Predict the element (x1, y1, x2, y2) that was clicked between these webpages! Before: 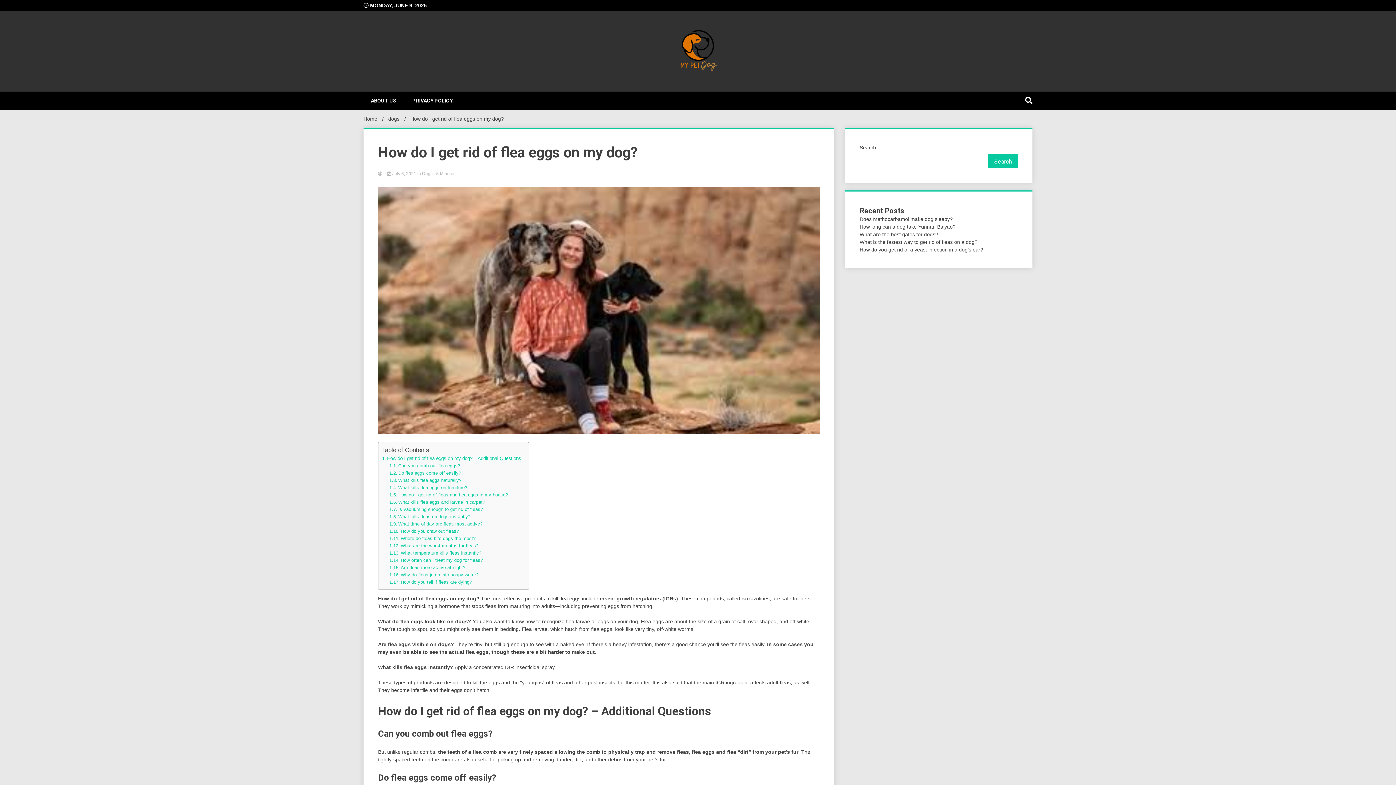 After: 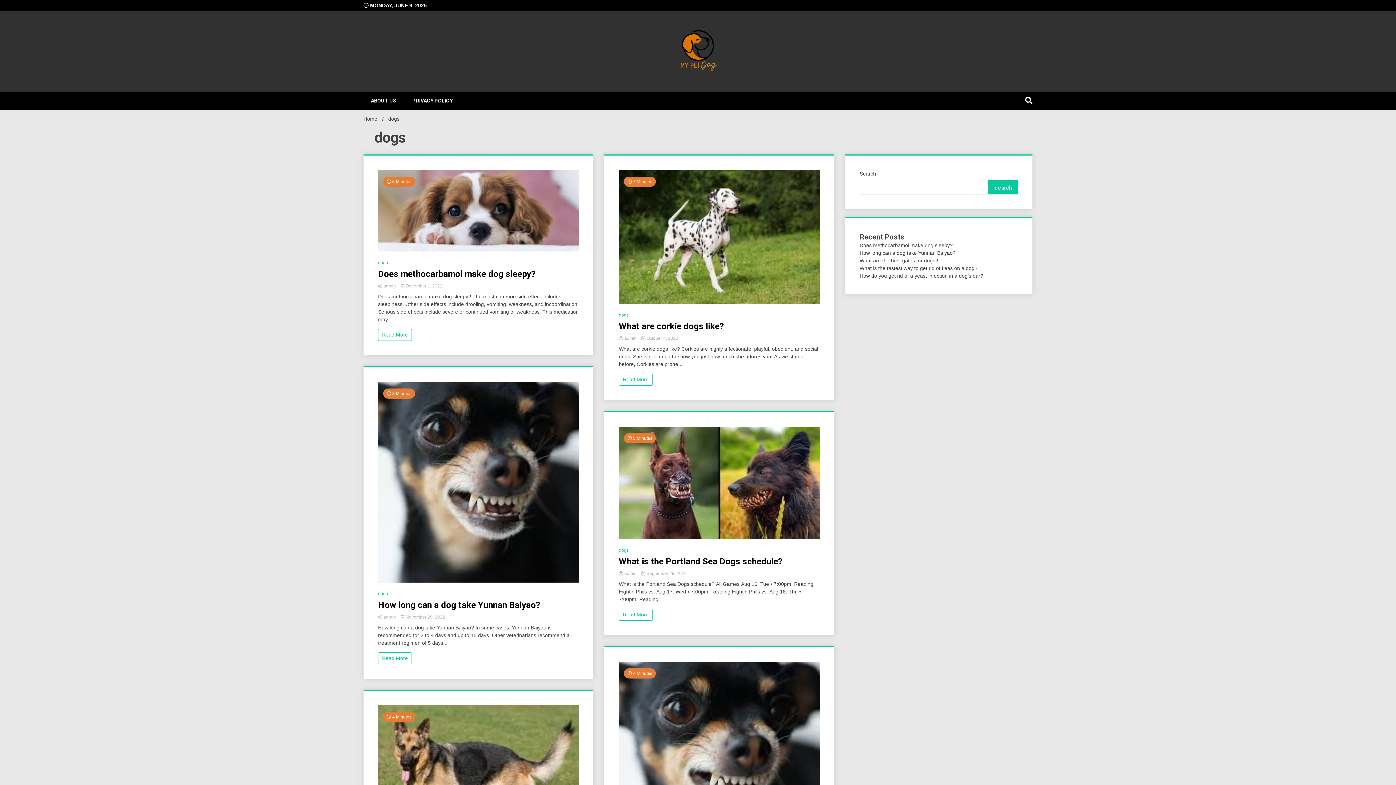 Action: bbox: (388, 116, 399, 121) label: dogs